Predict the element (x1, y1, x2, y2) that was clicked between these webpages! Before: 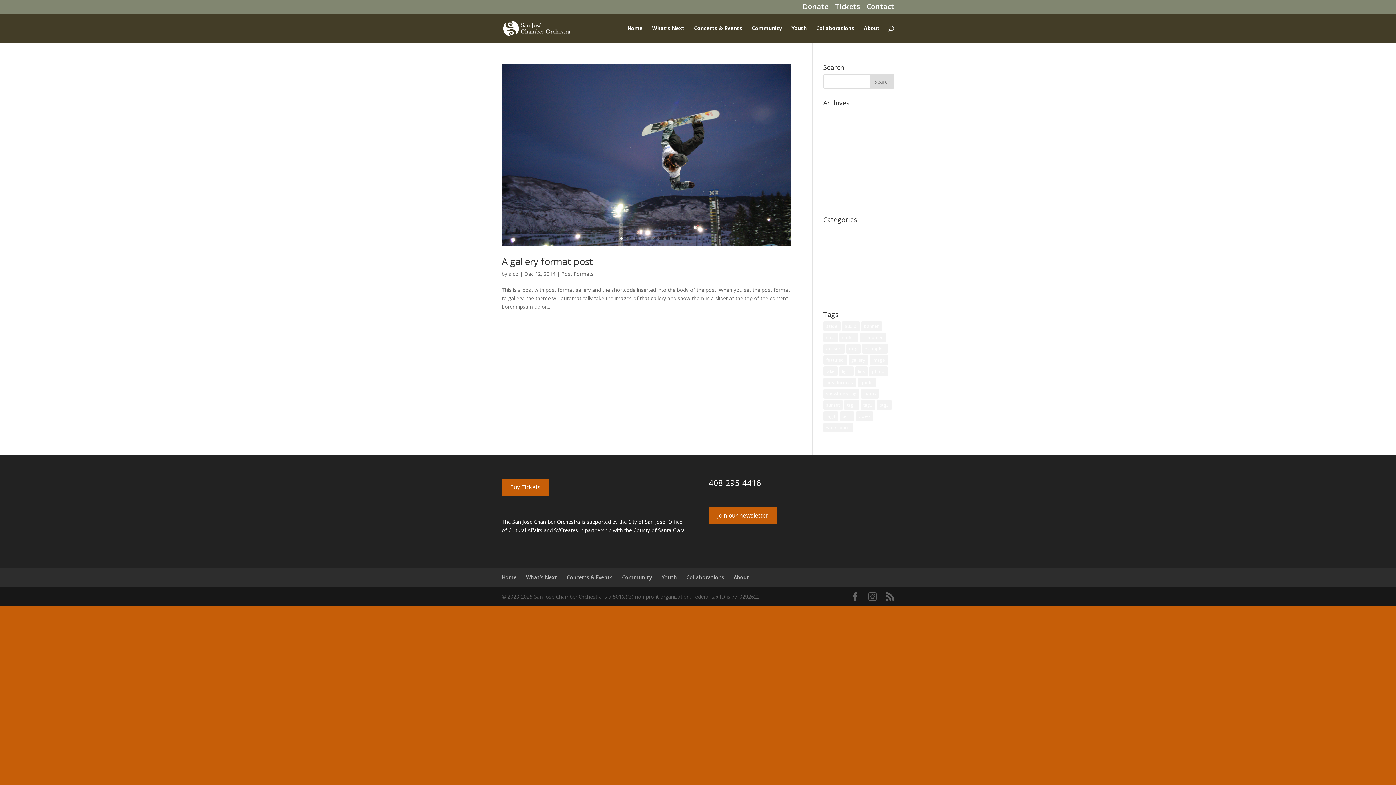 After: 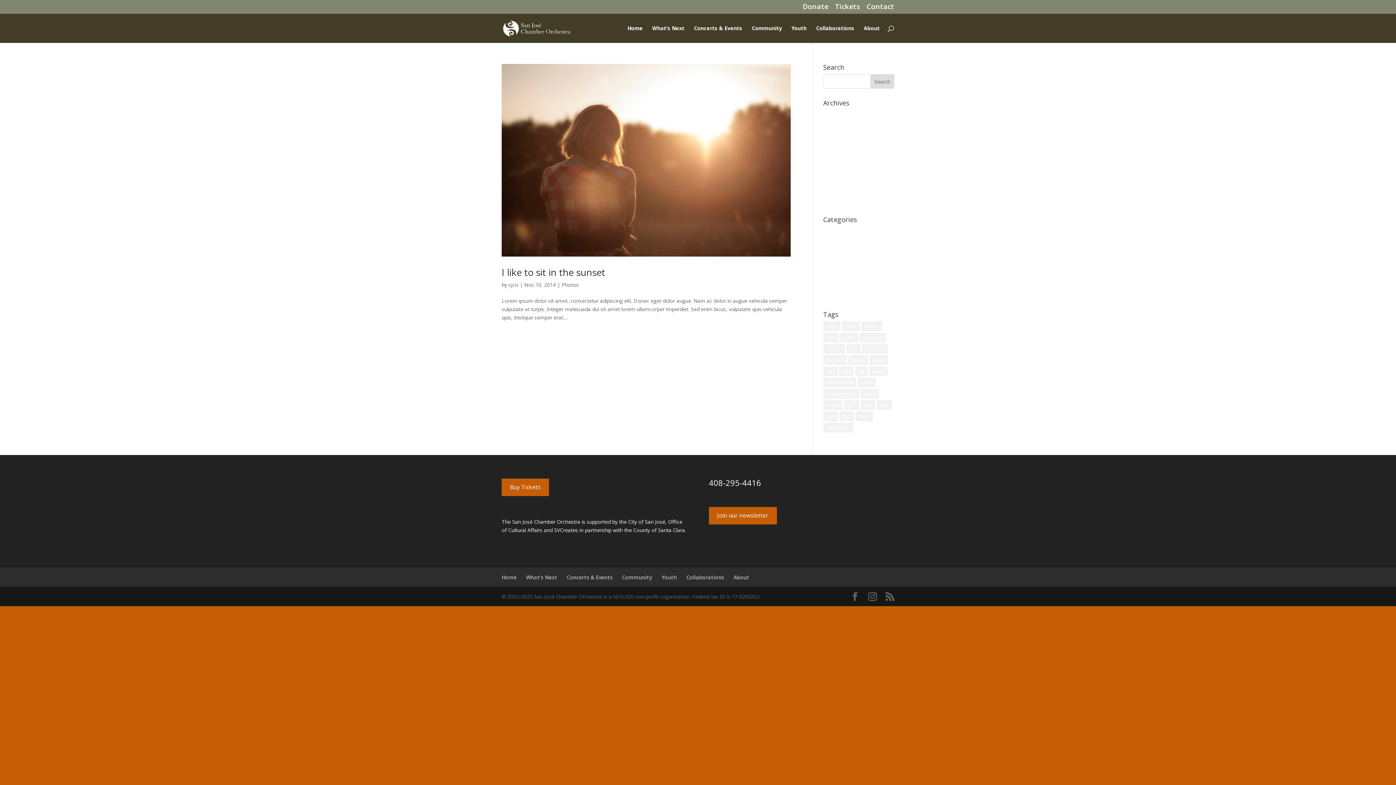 Action: bbox: (823, 400, 842, 410) label: sunset (1 item)